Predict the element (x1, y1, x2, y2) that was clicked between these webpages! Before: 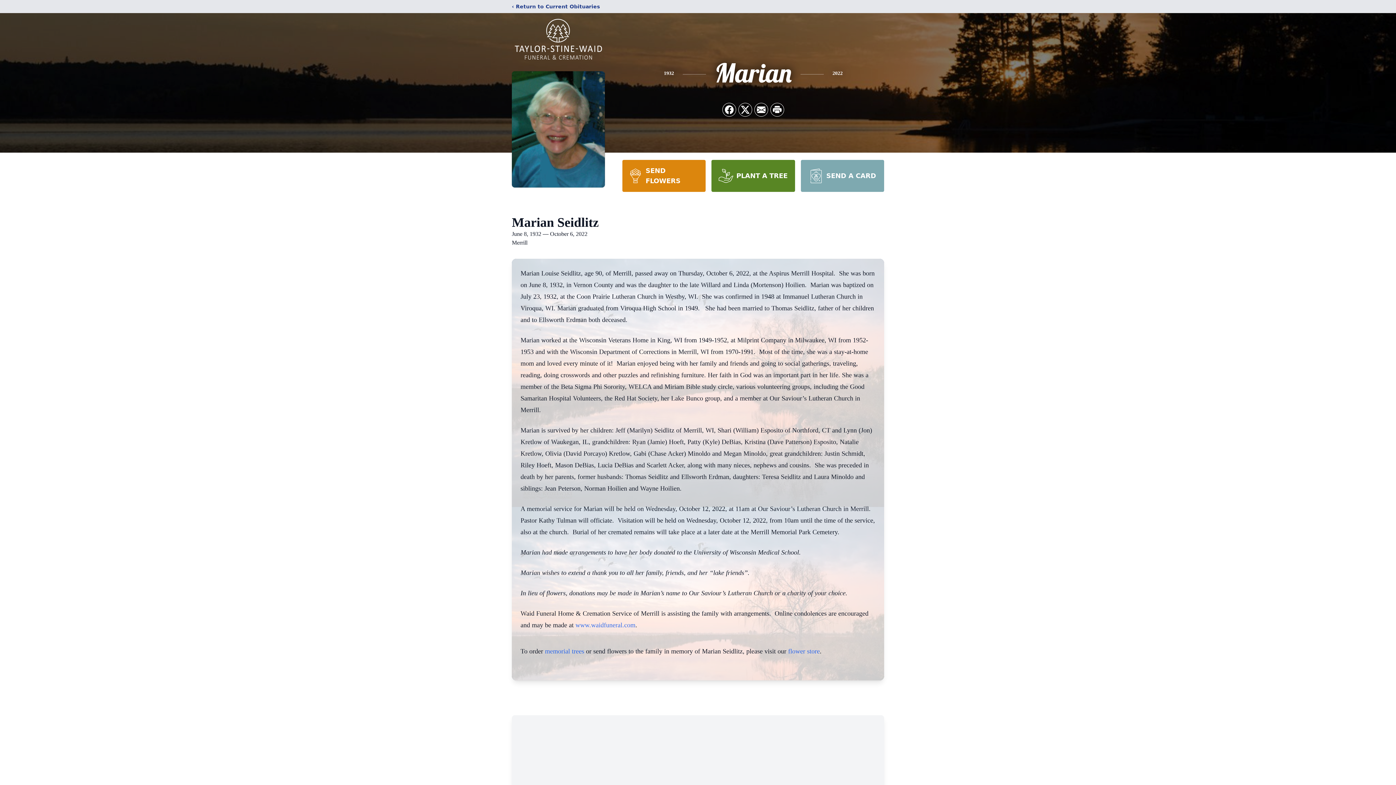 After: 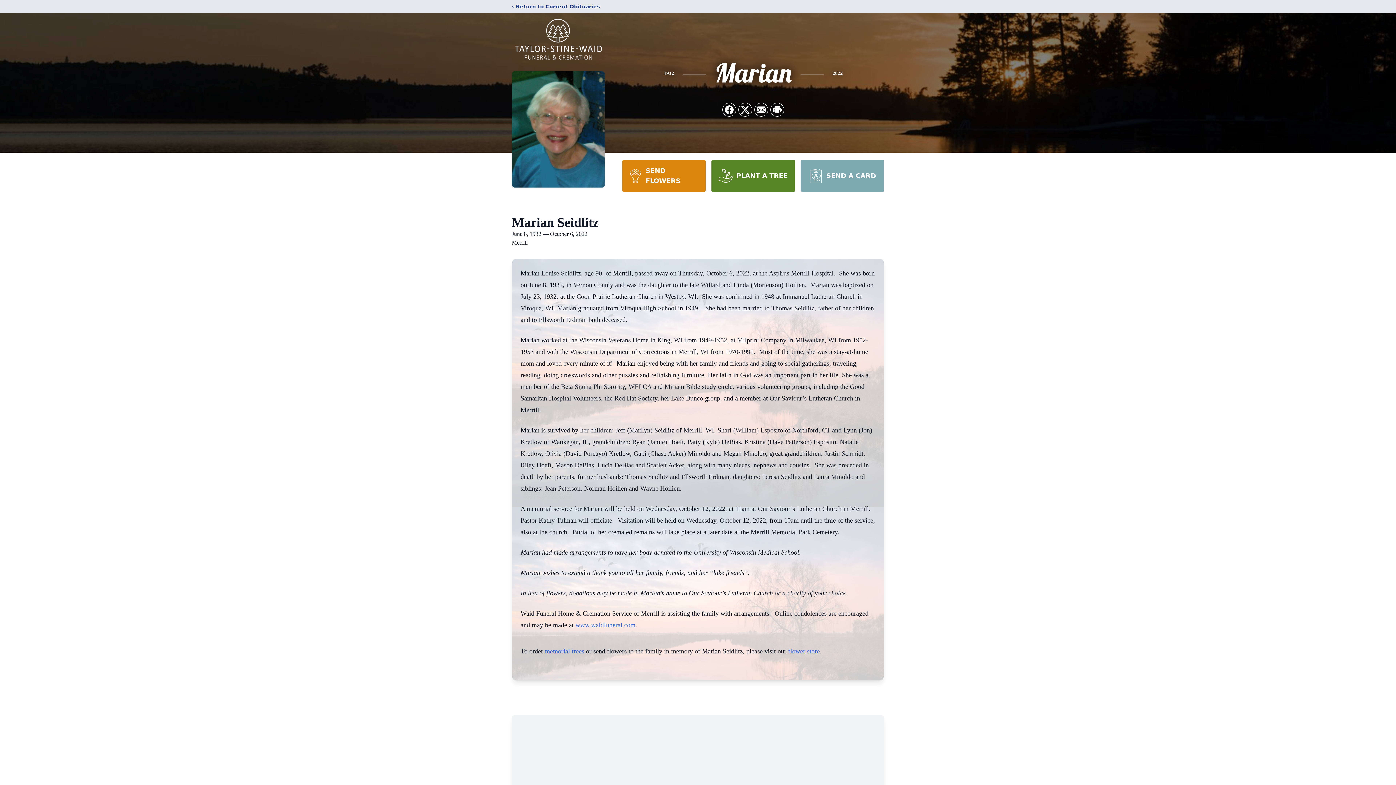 Action: label: SEND FLOWERS bbox: (622, 160, 705, 192)